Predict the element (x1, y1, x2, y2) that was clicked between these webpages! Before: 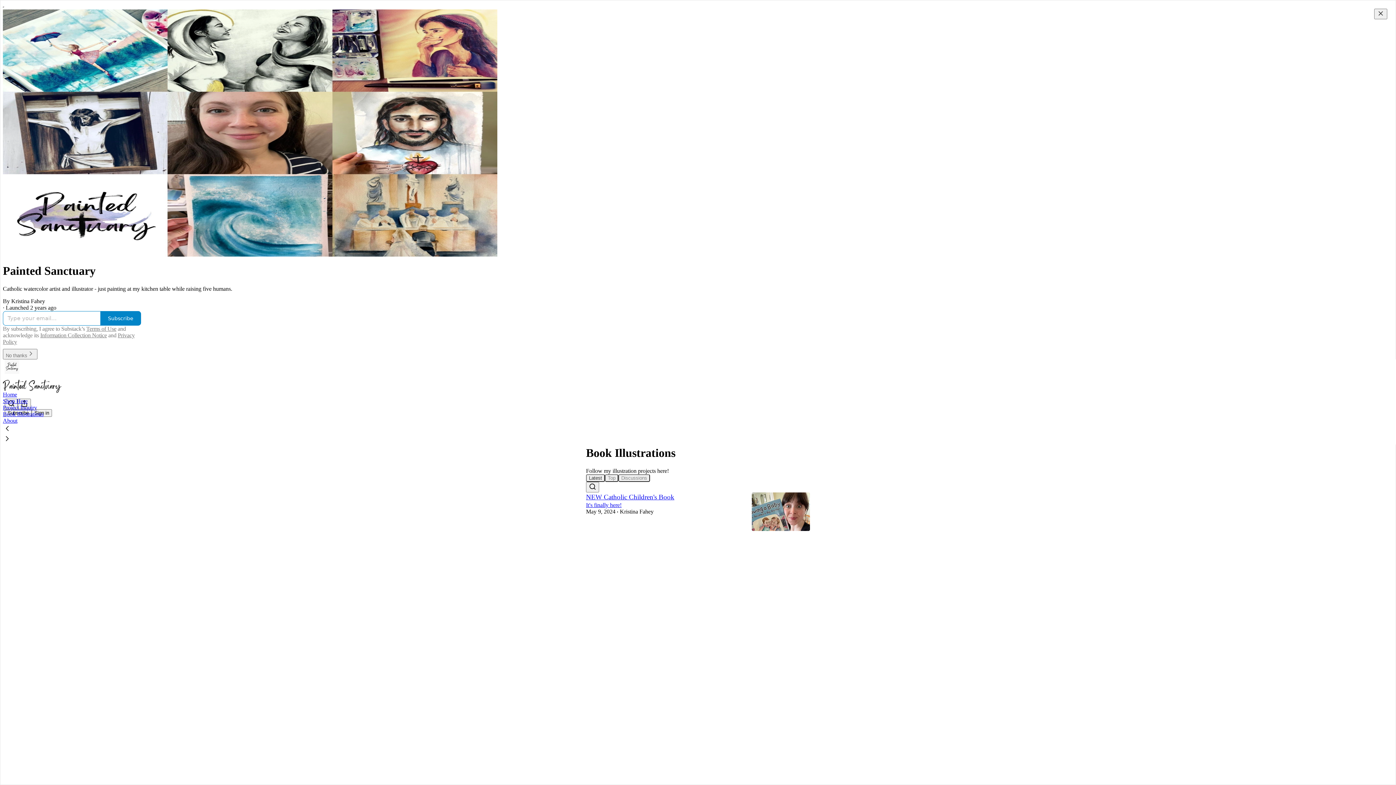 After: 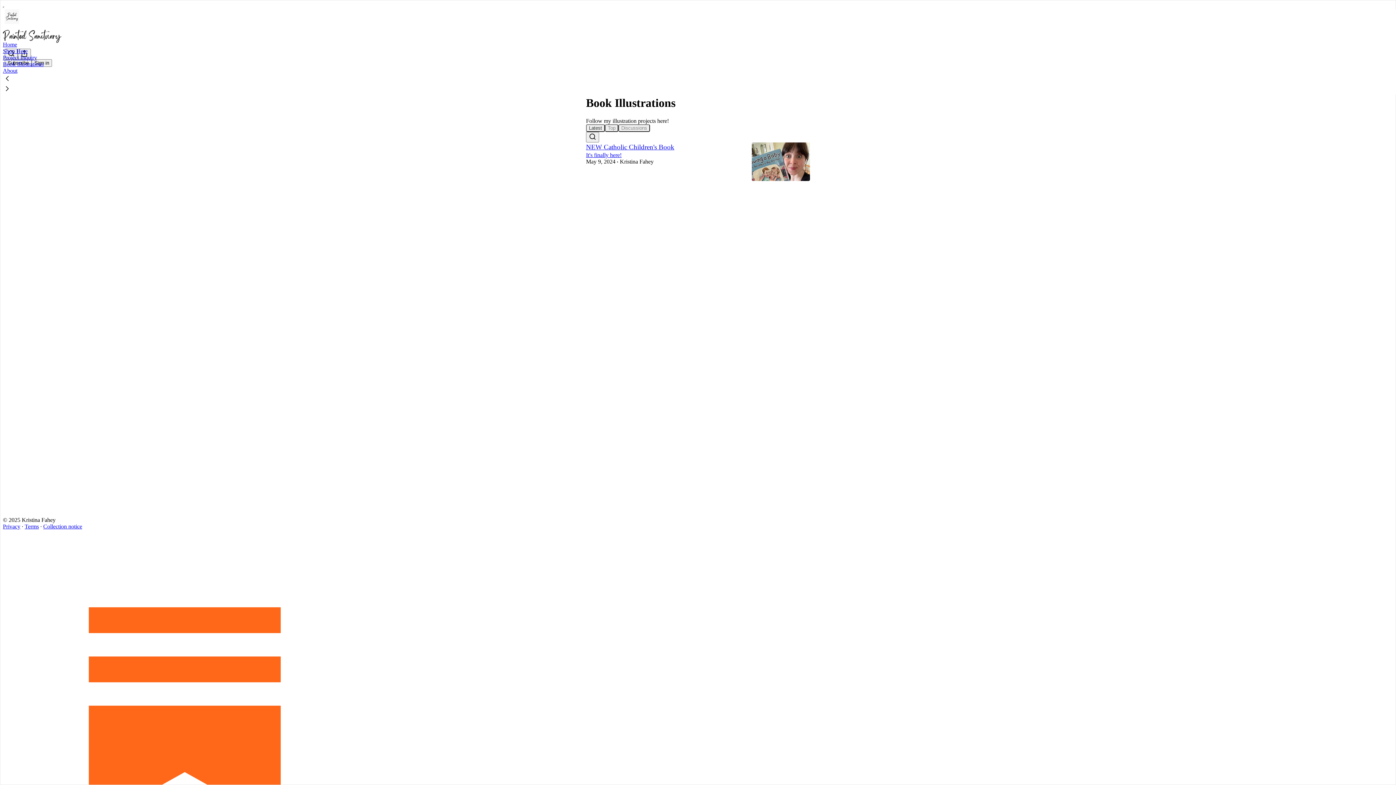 Action: bbox: (2, 349, 37, 359) label: No thanks